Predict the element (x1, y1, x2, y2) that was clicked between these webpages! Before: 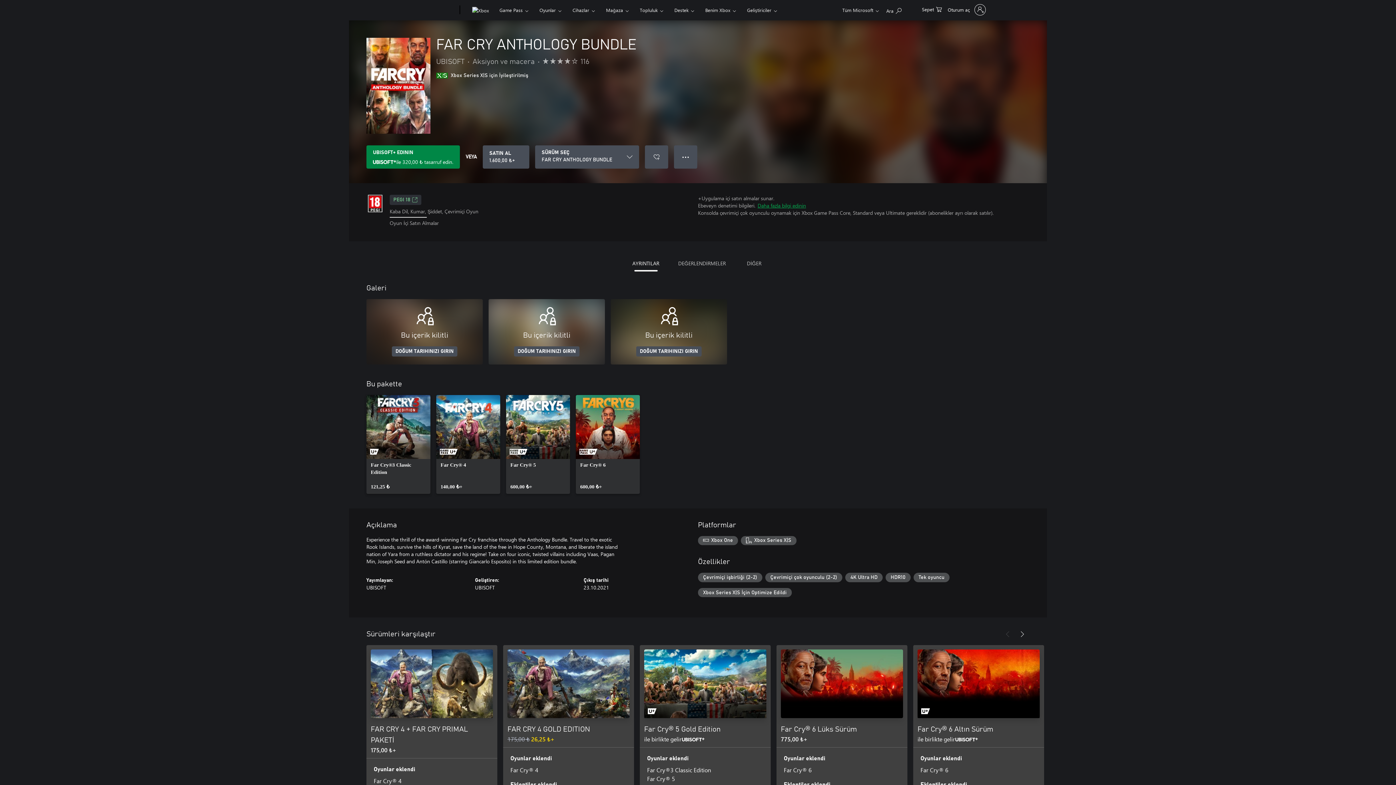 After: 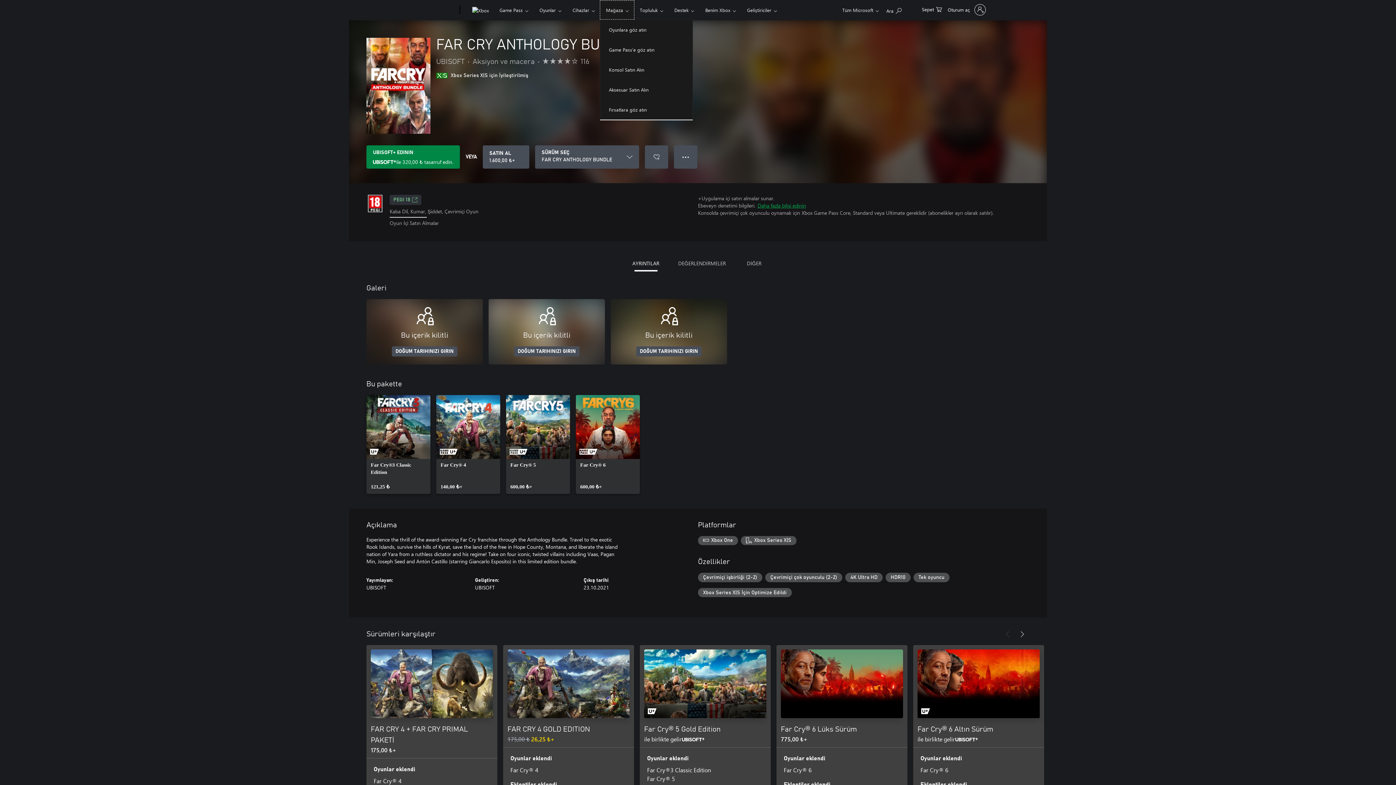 Action: label: Mağaza bbox: (600, 0, 634, 19)